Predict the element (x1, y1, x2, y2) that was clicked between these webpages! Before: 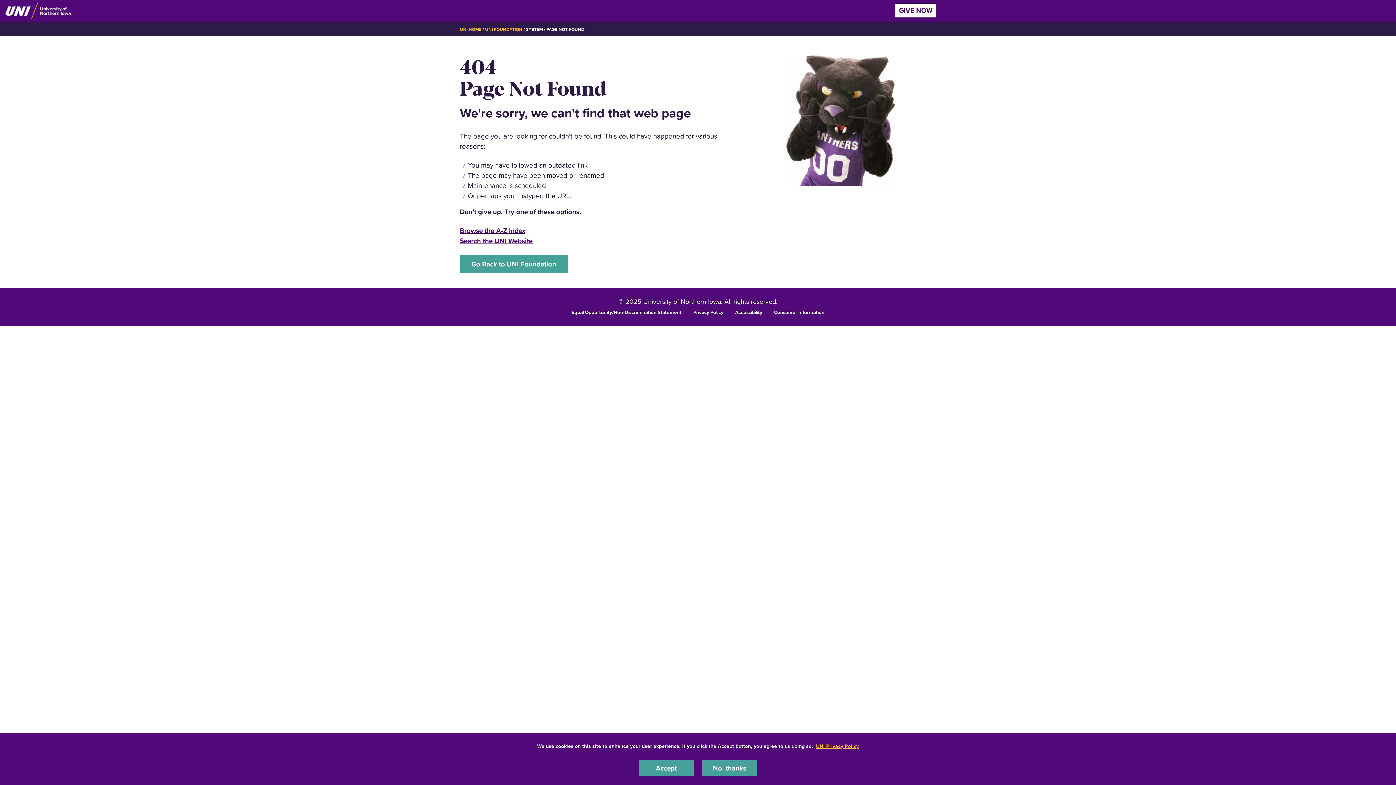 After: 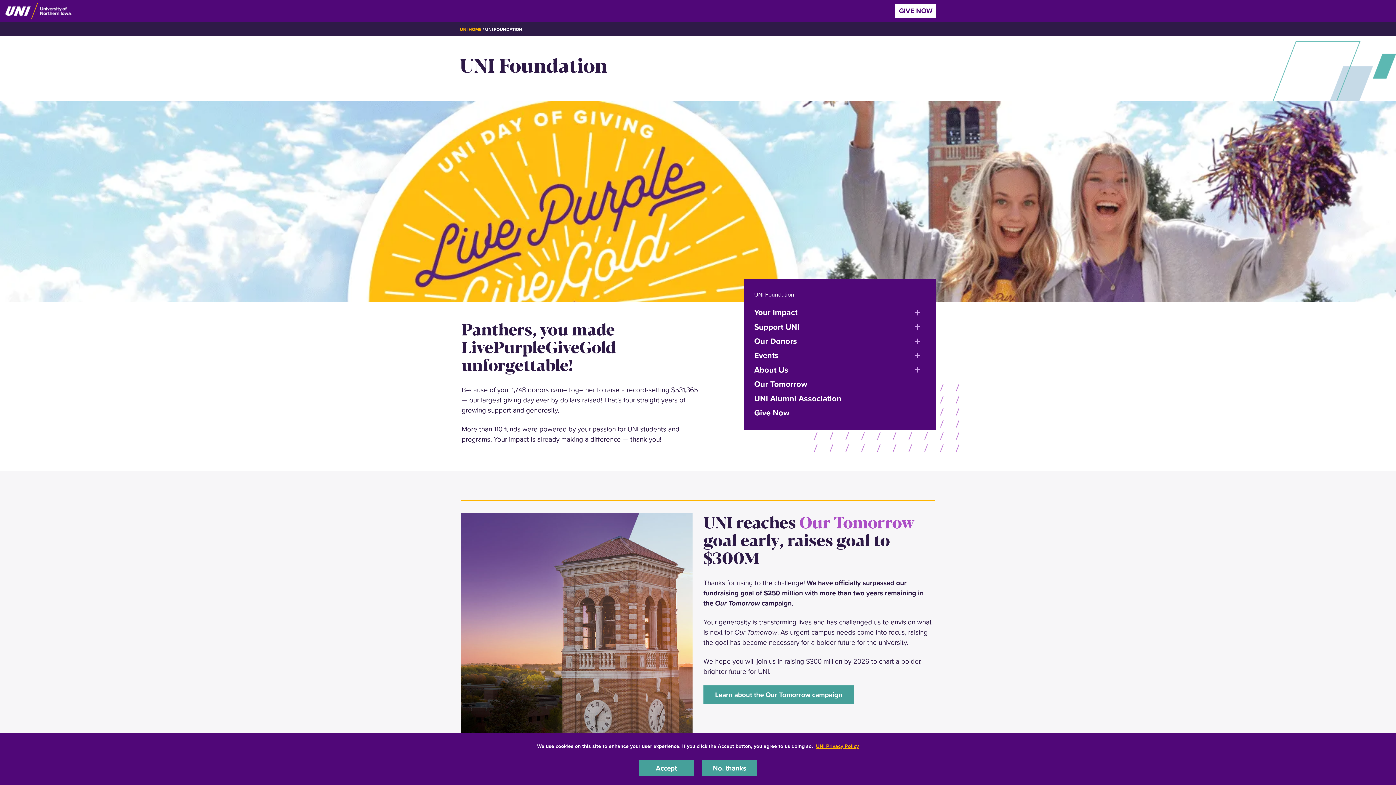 Action: label: Go Back to UNI Foundation bbox: (460, 254, 568, 273)